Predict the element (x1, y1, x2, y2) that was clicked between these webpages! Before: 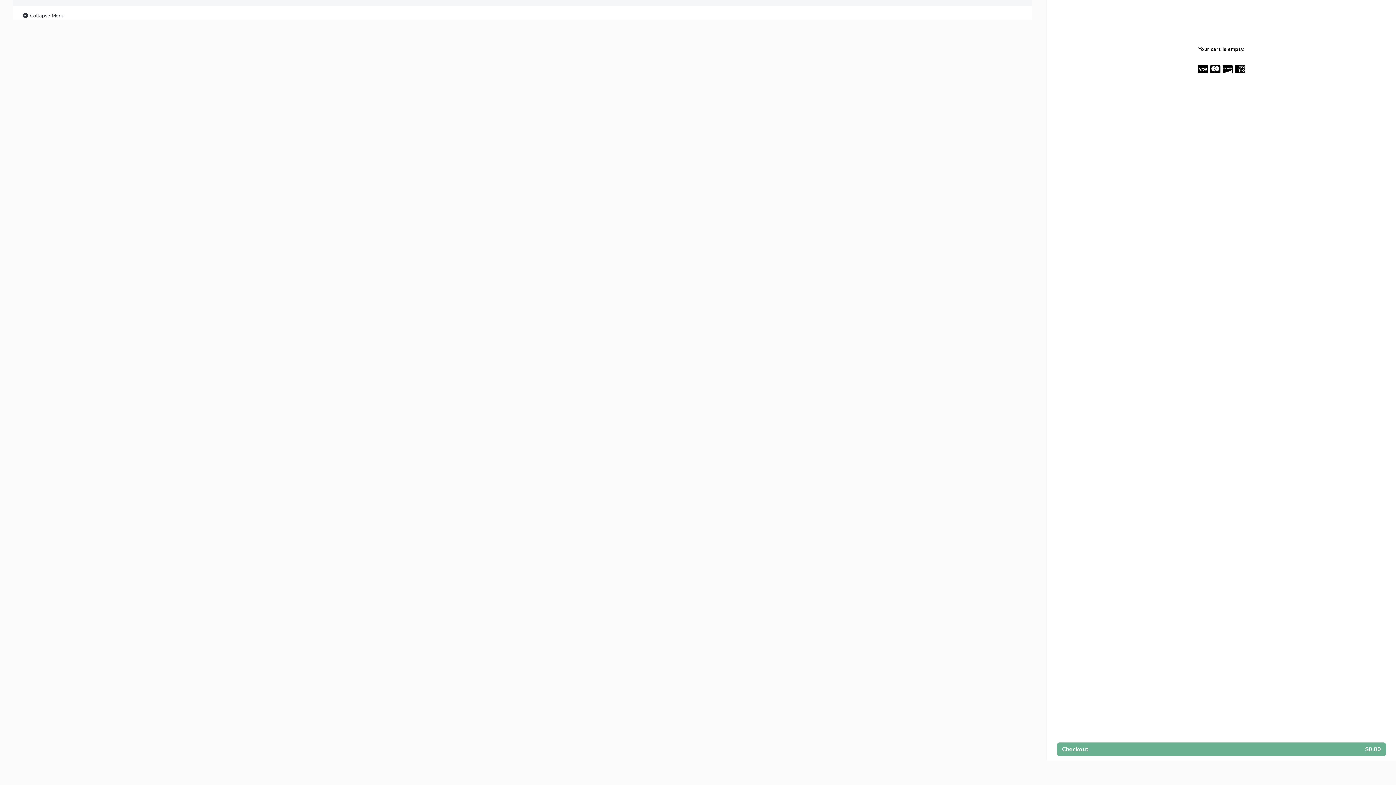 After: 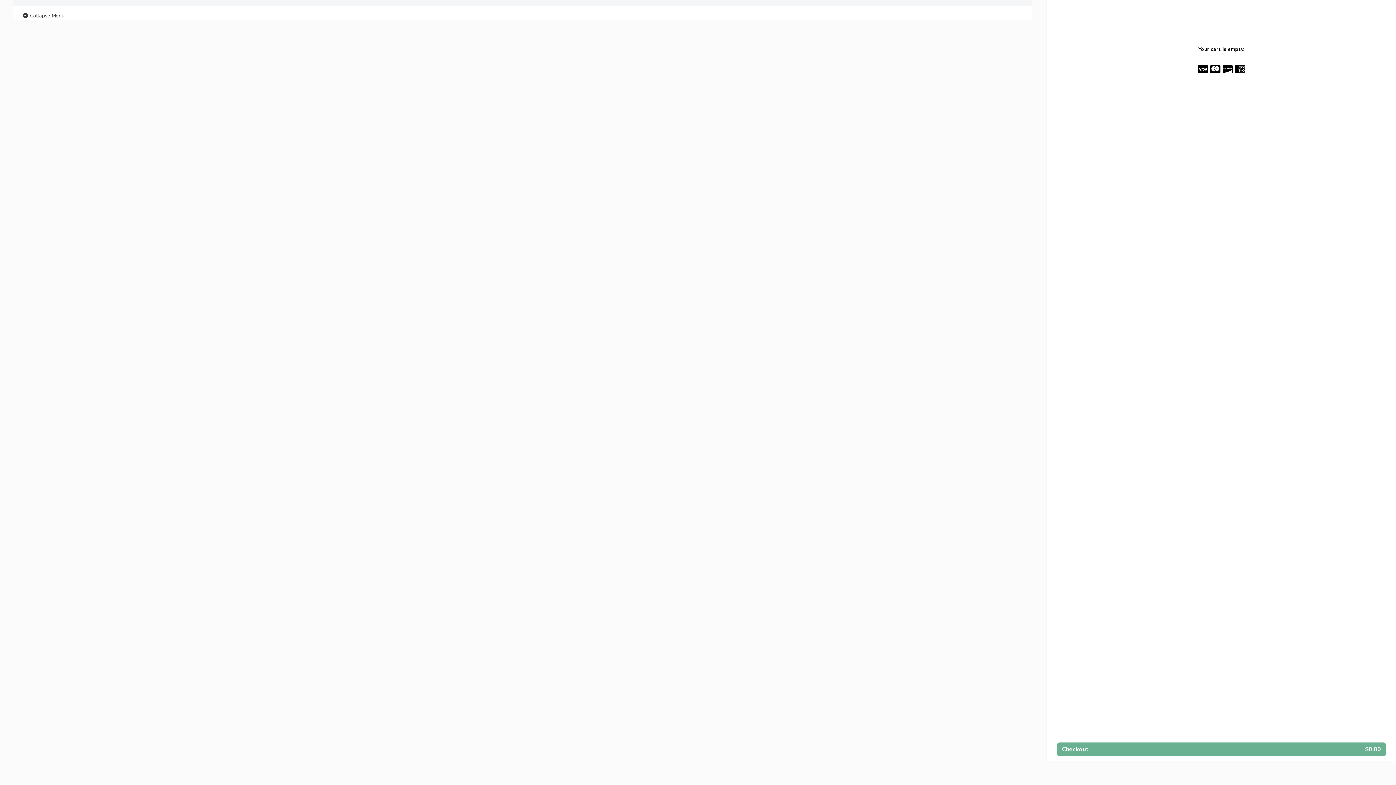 Action: label:  Collapse Menu bbox: (21, 11, 64, 20)